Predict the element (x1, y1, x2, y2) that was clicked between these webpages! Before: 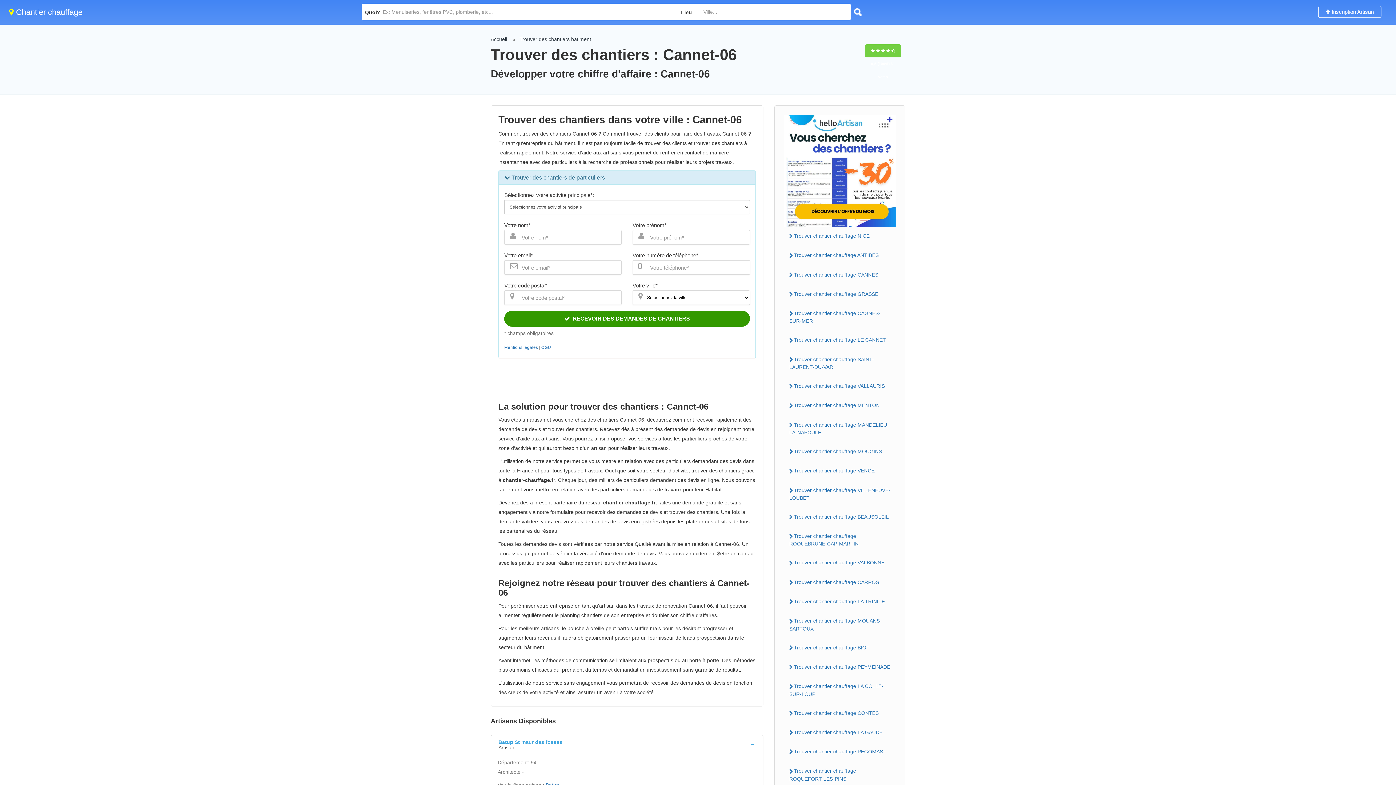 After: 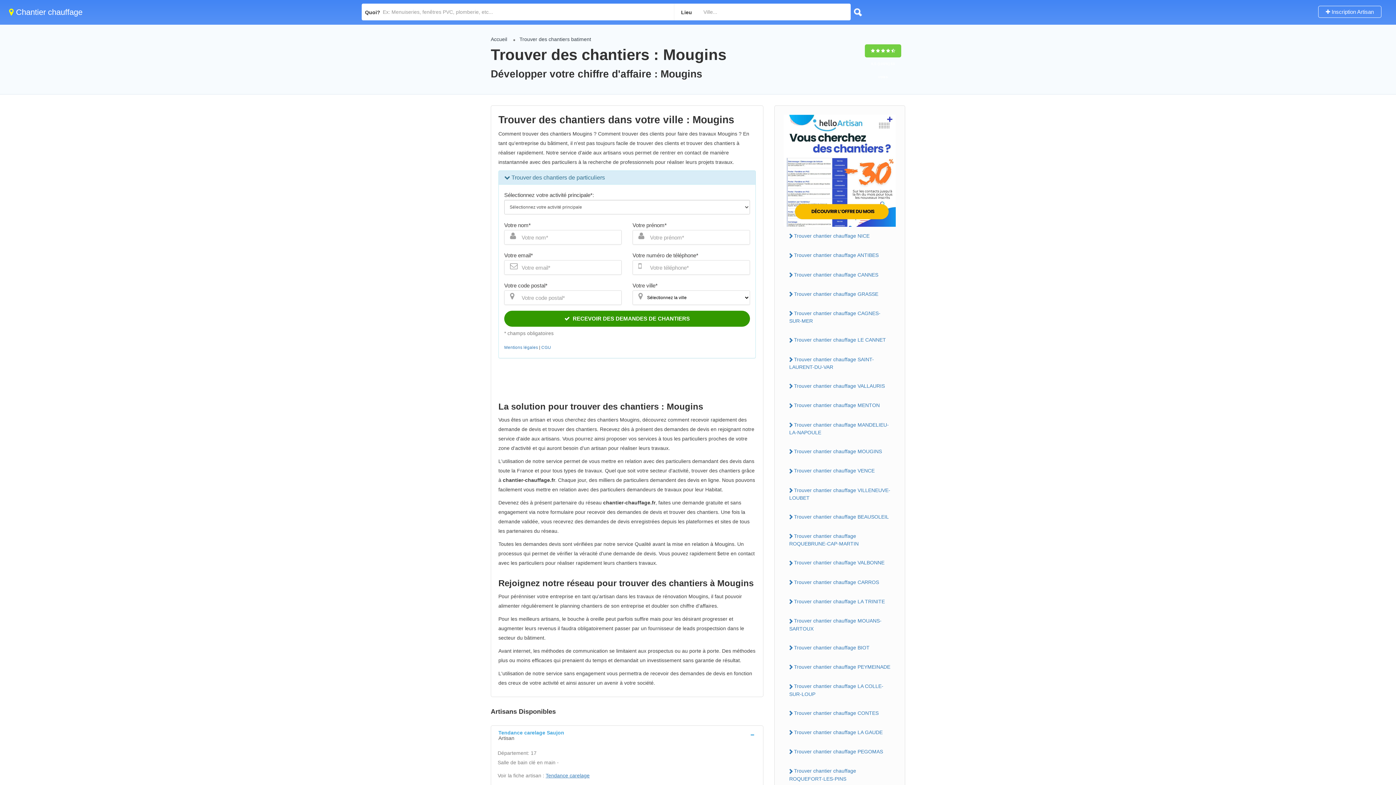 Action: bbox: (784, 446, 896, 457) label: Trouver chantier chauffage MOUGINS